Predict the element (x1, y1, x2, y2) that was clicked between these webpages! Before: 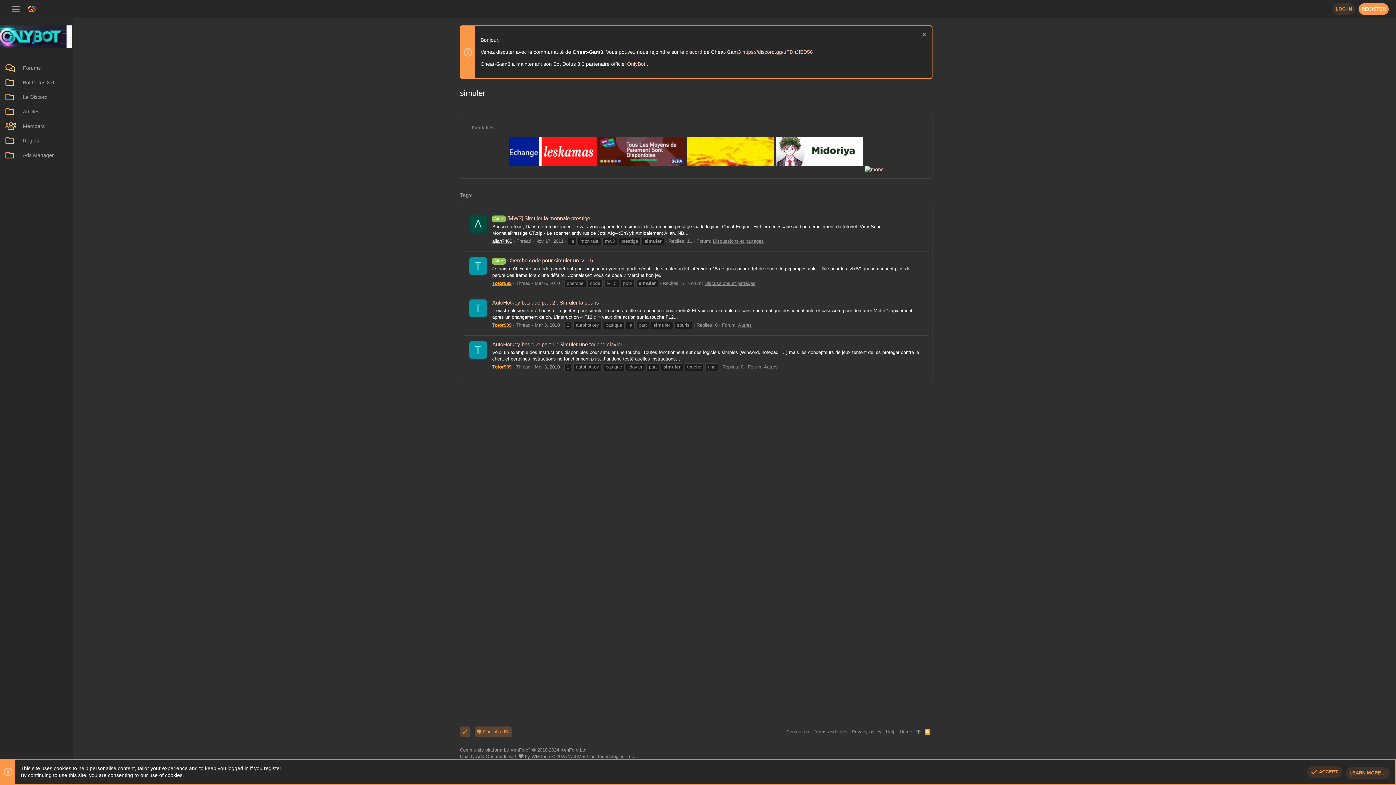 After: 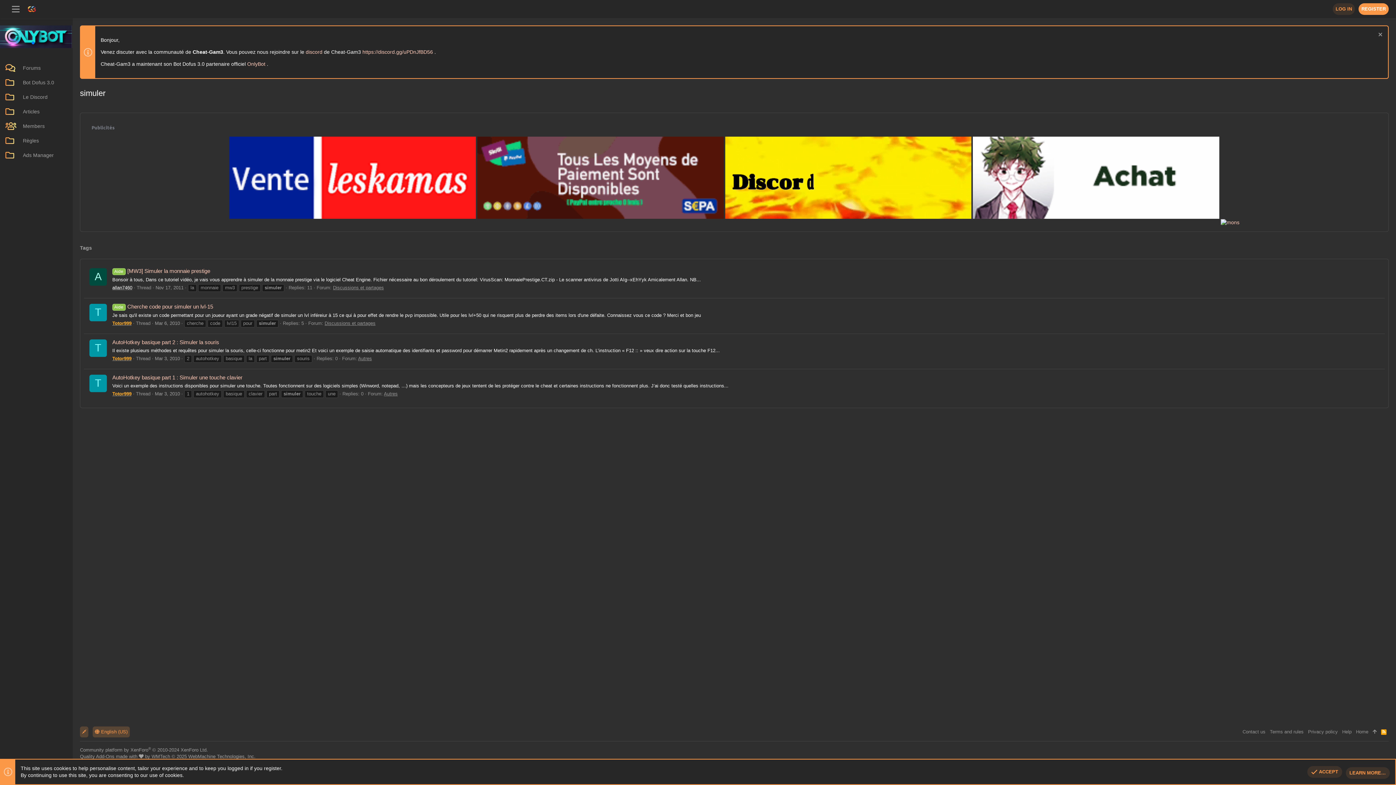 Action: bbox: (460, 726, 470, 737)